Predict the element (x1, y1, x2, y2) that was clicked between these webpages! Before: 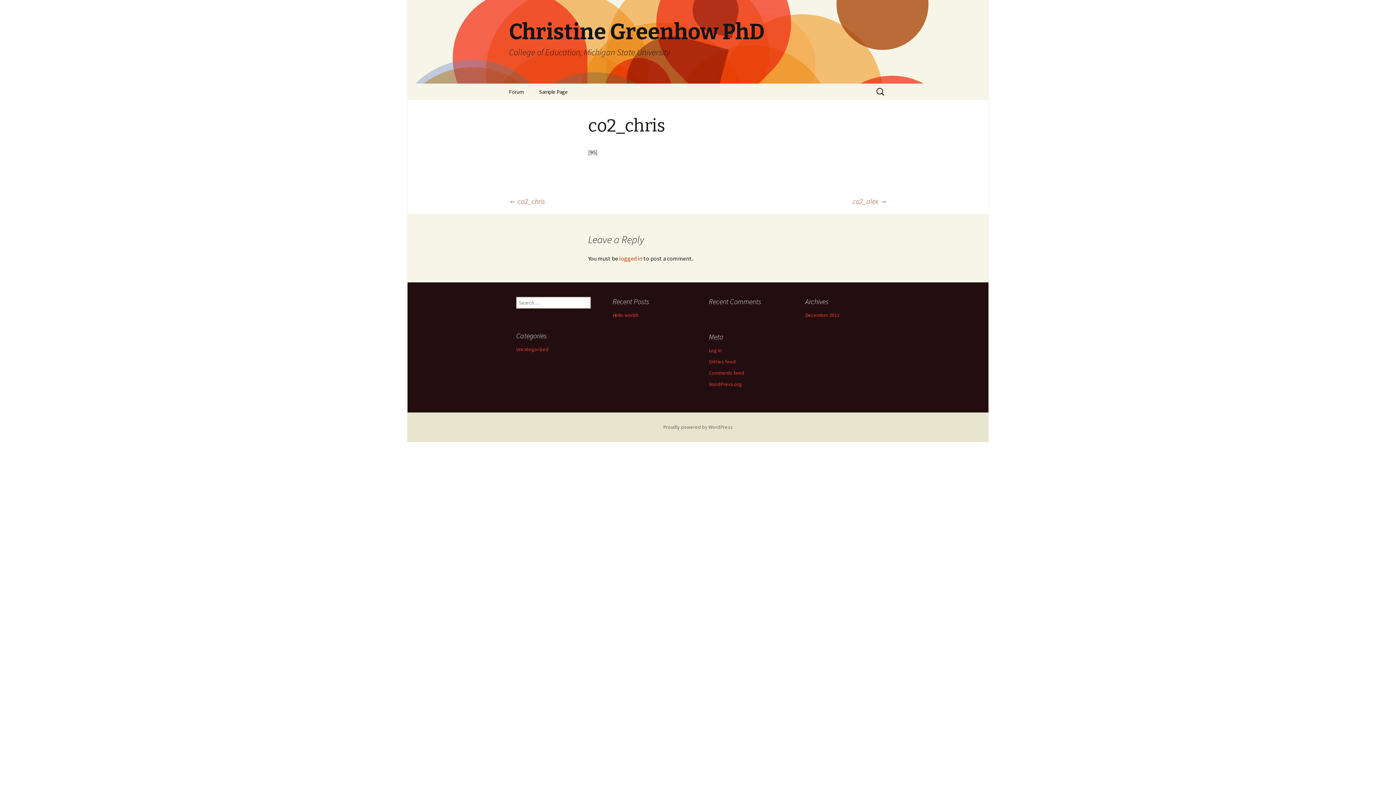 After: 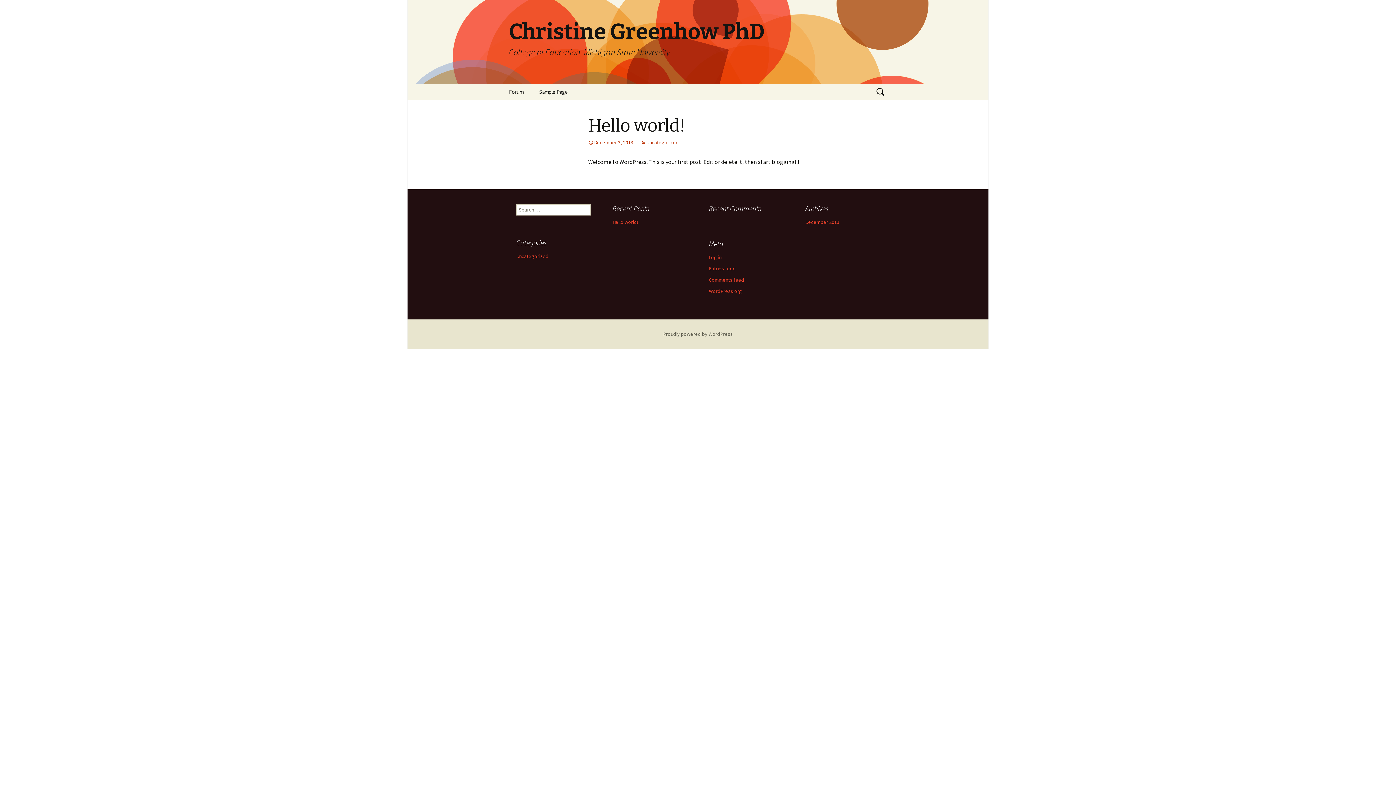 Action: bbox: (501, 0, 894, 83) label: Christine Greenhow PhD
College of Education, Michigan State University